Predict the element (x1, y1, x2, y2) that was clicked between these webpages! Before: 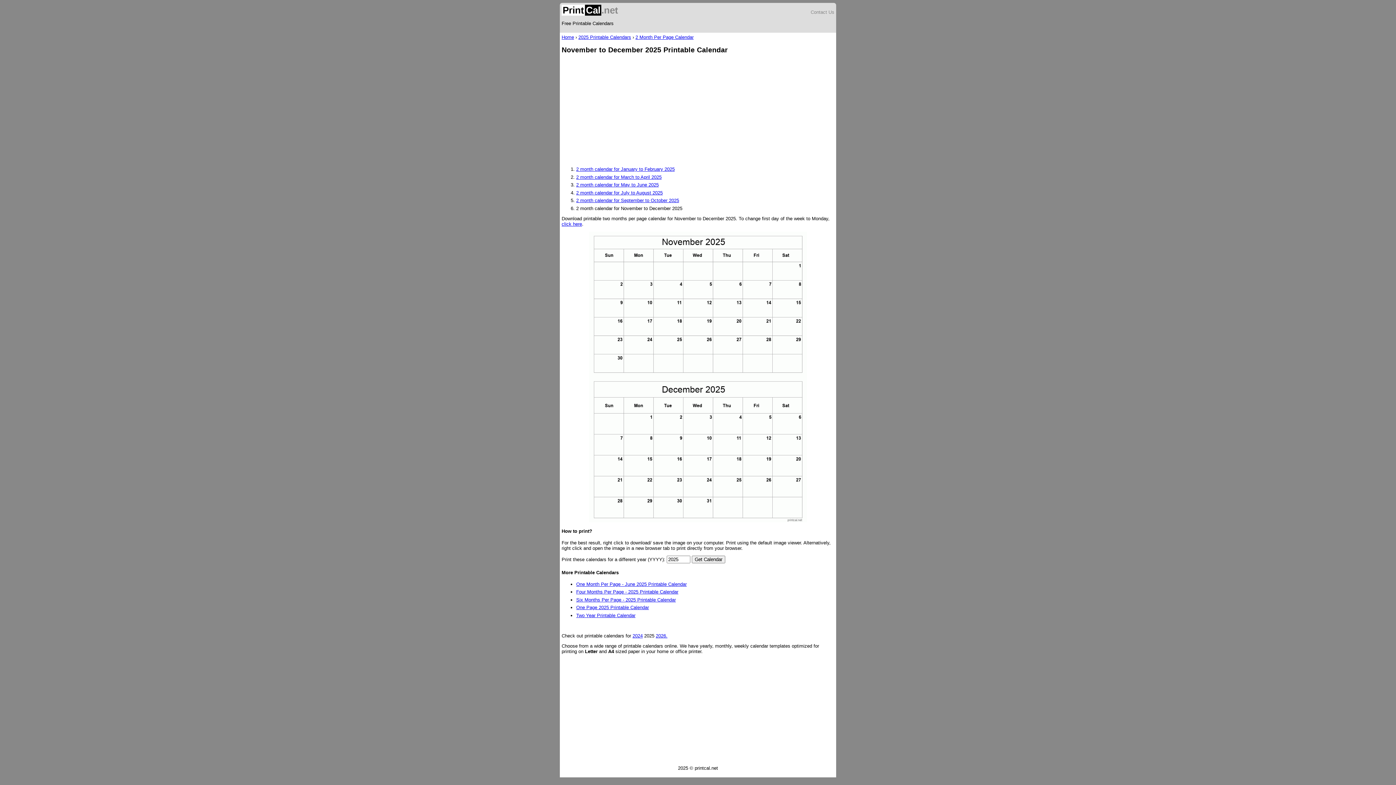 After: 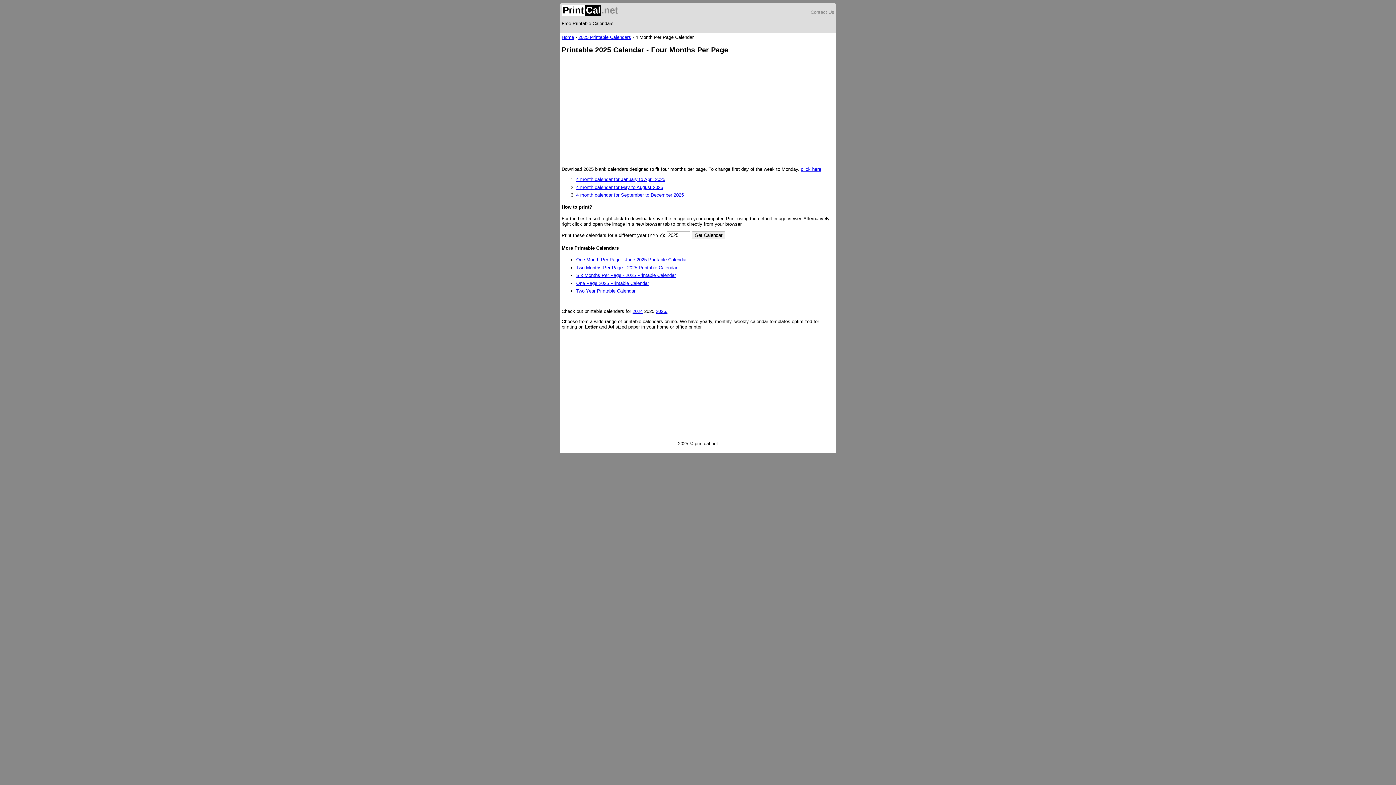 Action: label: Four Months Per Page - 2025 Printable Calendar bbox: (576, 589, 678, 595)